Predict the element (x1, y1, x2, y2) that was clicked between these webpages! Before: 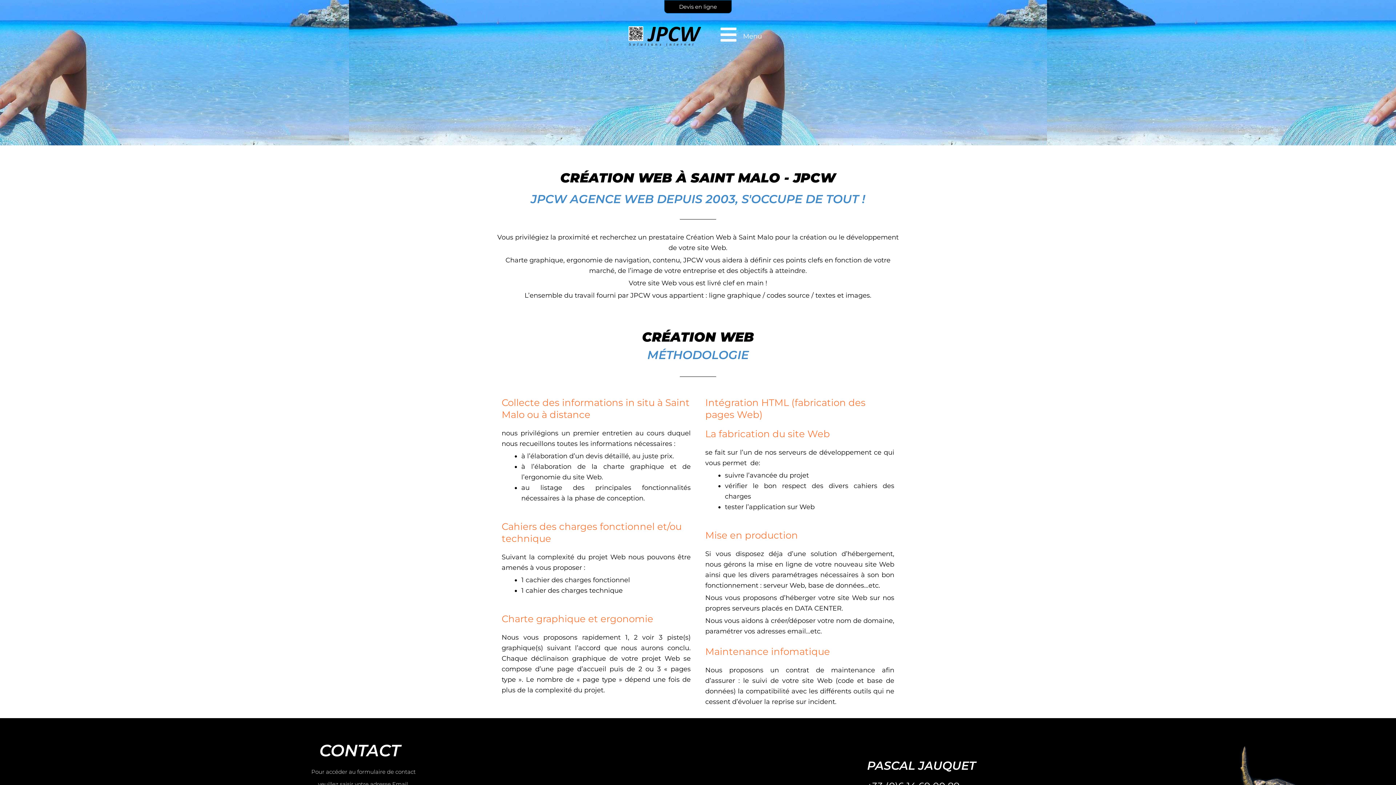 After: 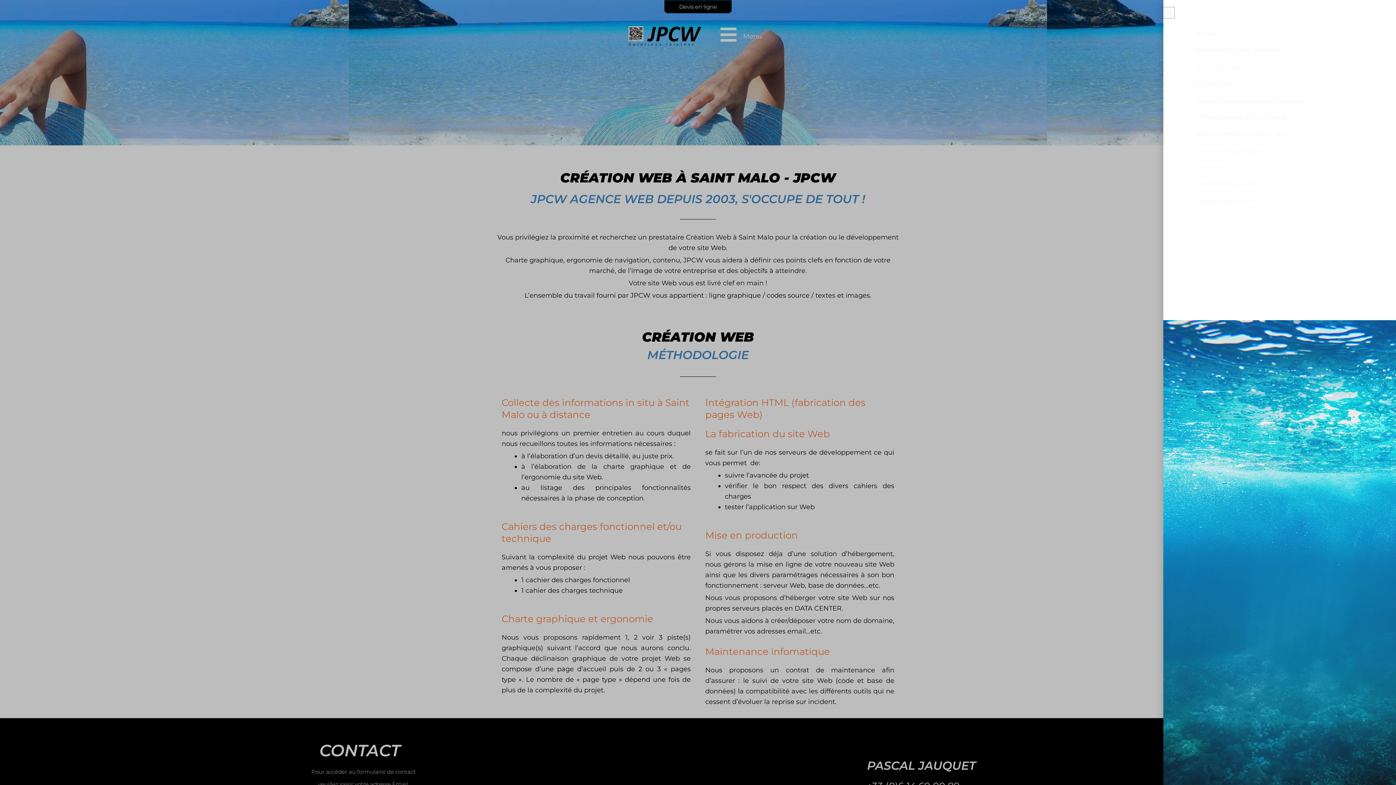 Action: bbox: (719, 25, 737, 43)